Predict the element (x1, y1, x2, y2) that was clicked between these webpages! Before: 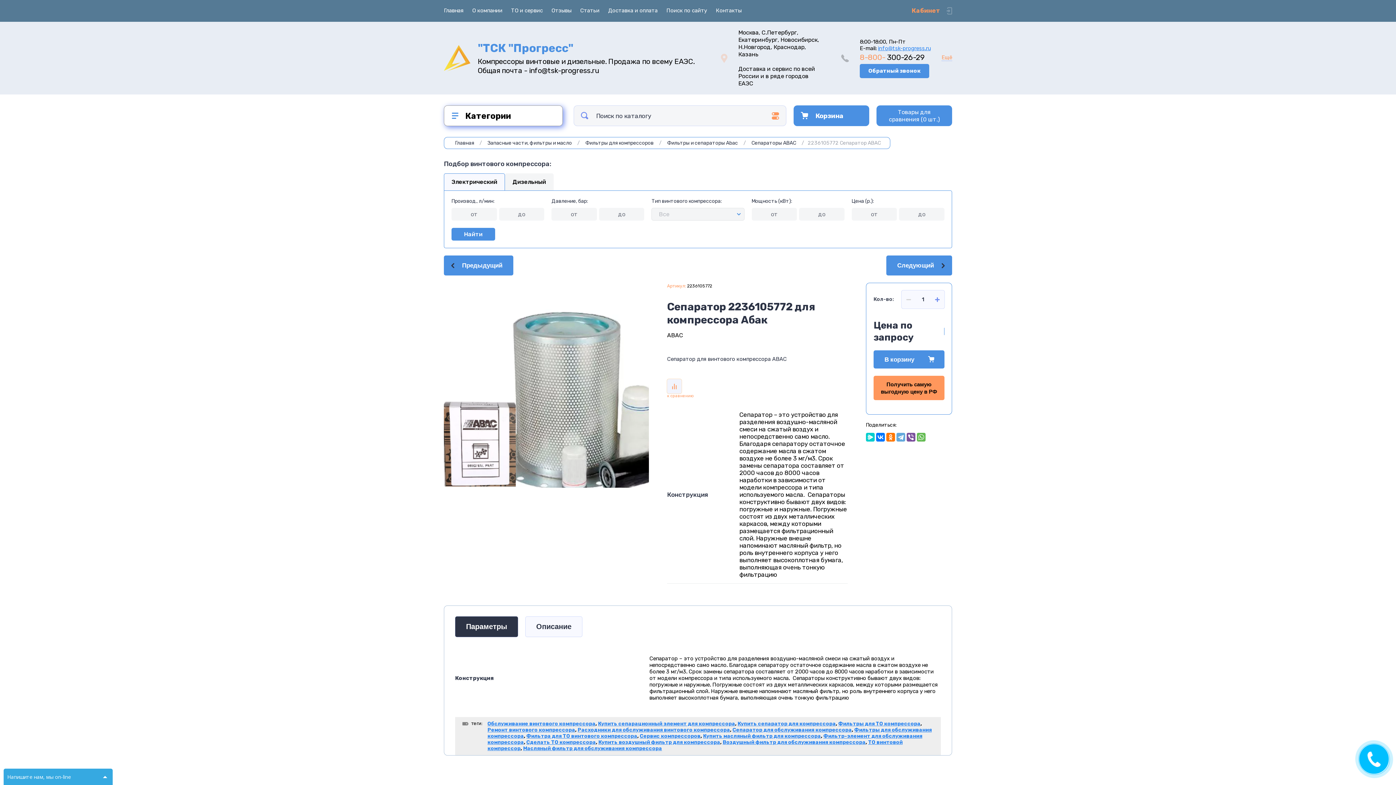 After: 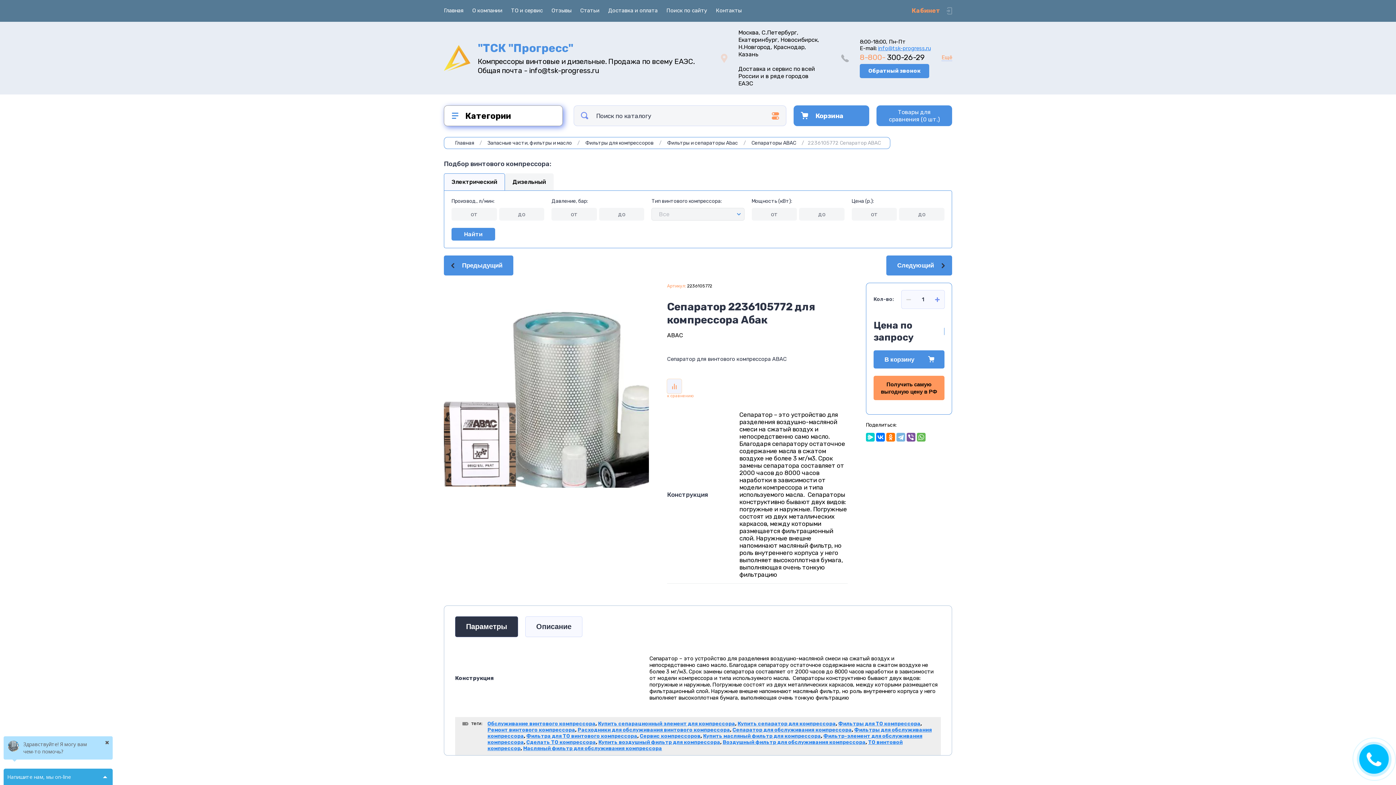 Action: bbox: (896, 433, 905, 441)